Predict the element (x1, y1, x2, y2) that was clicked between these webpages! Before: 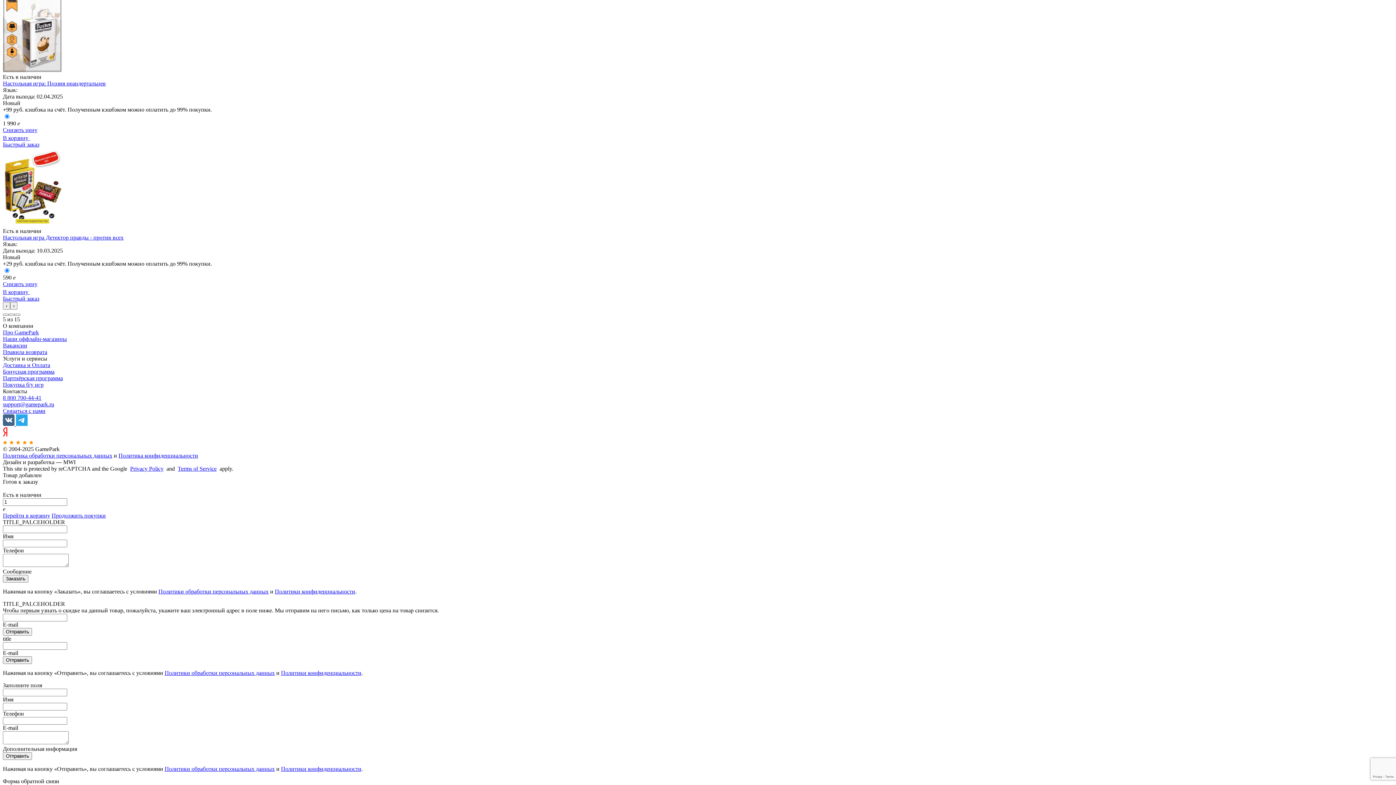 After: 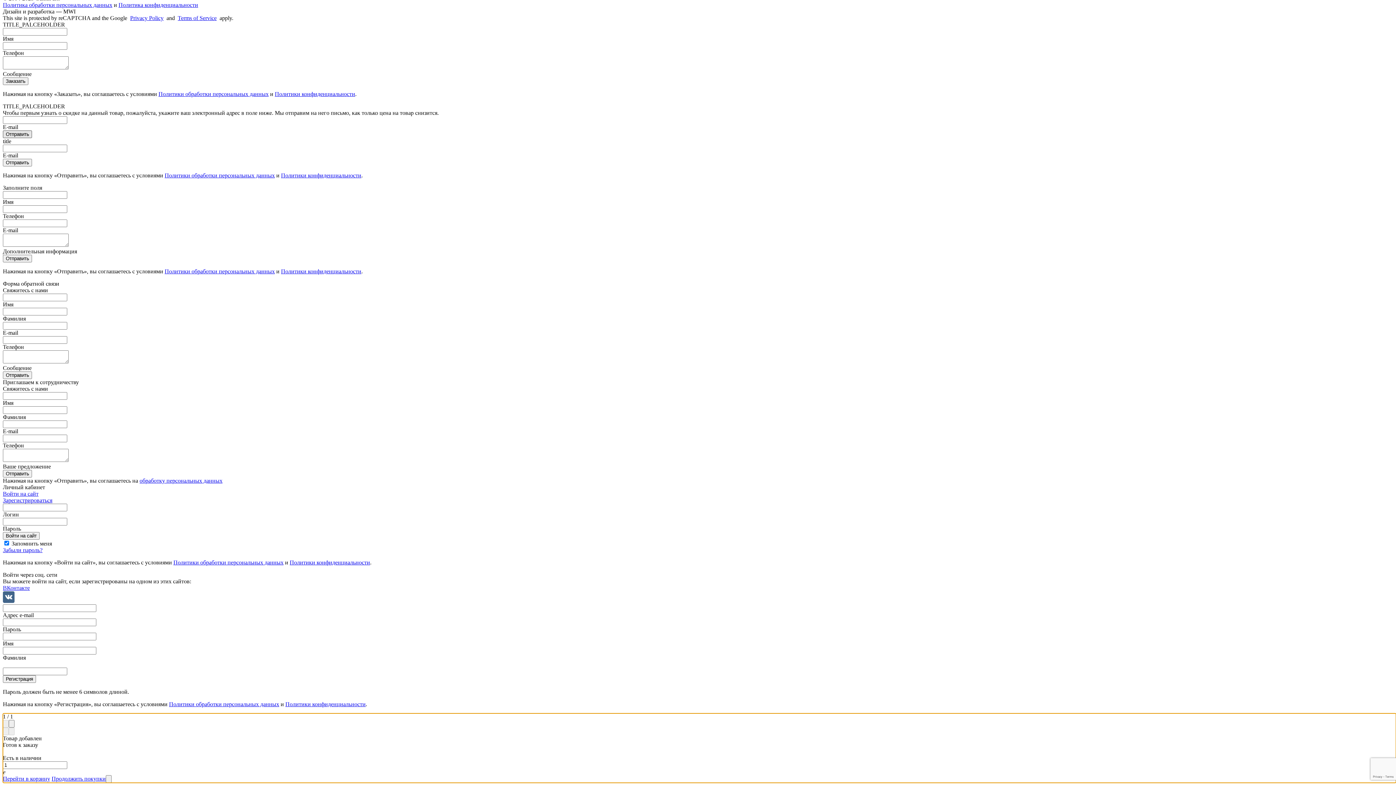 Action: bbox: (2, 134, 29, 140) label: В корзину 